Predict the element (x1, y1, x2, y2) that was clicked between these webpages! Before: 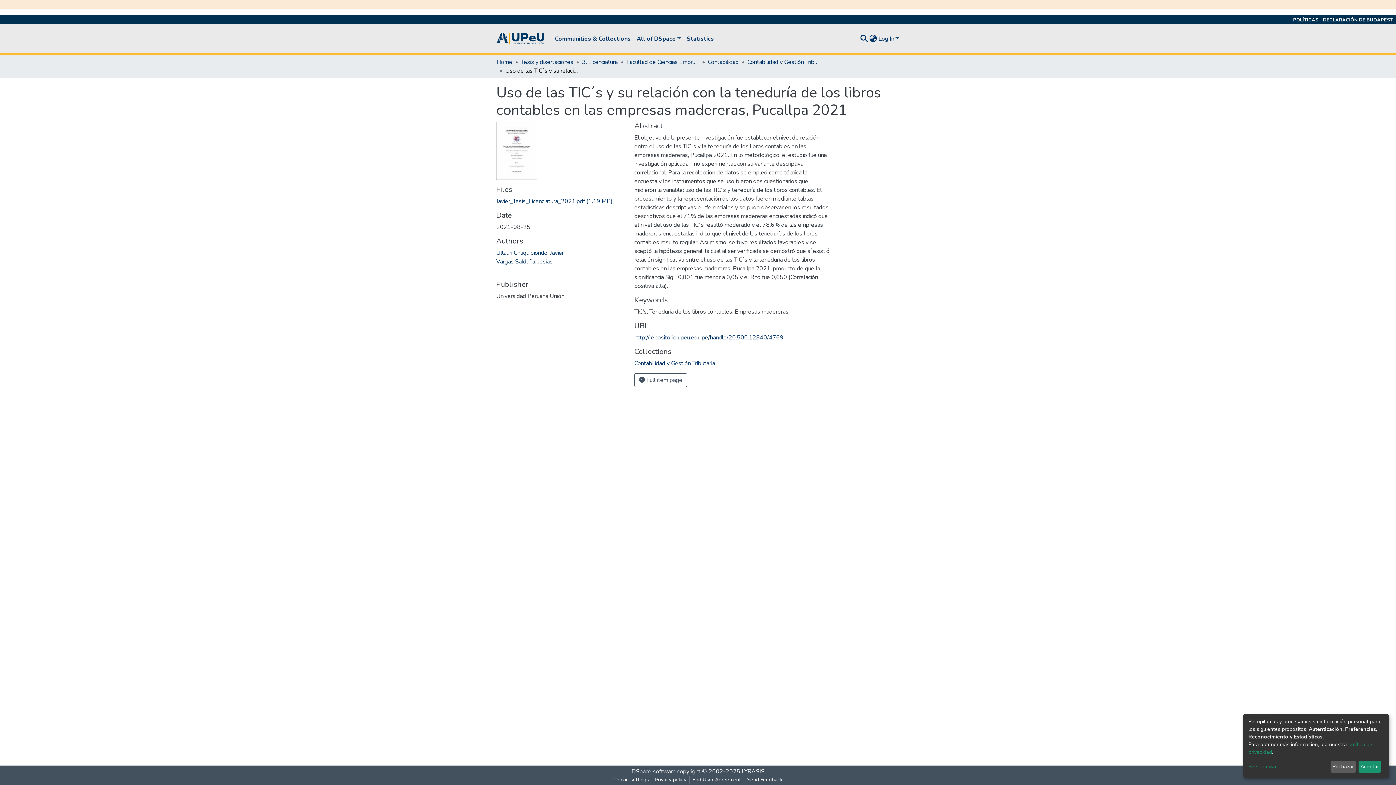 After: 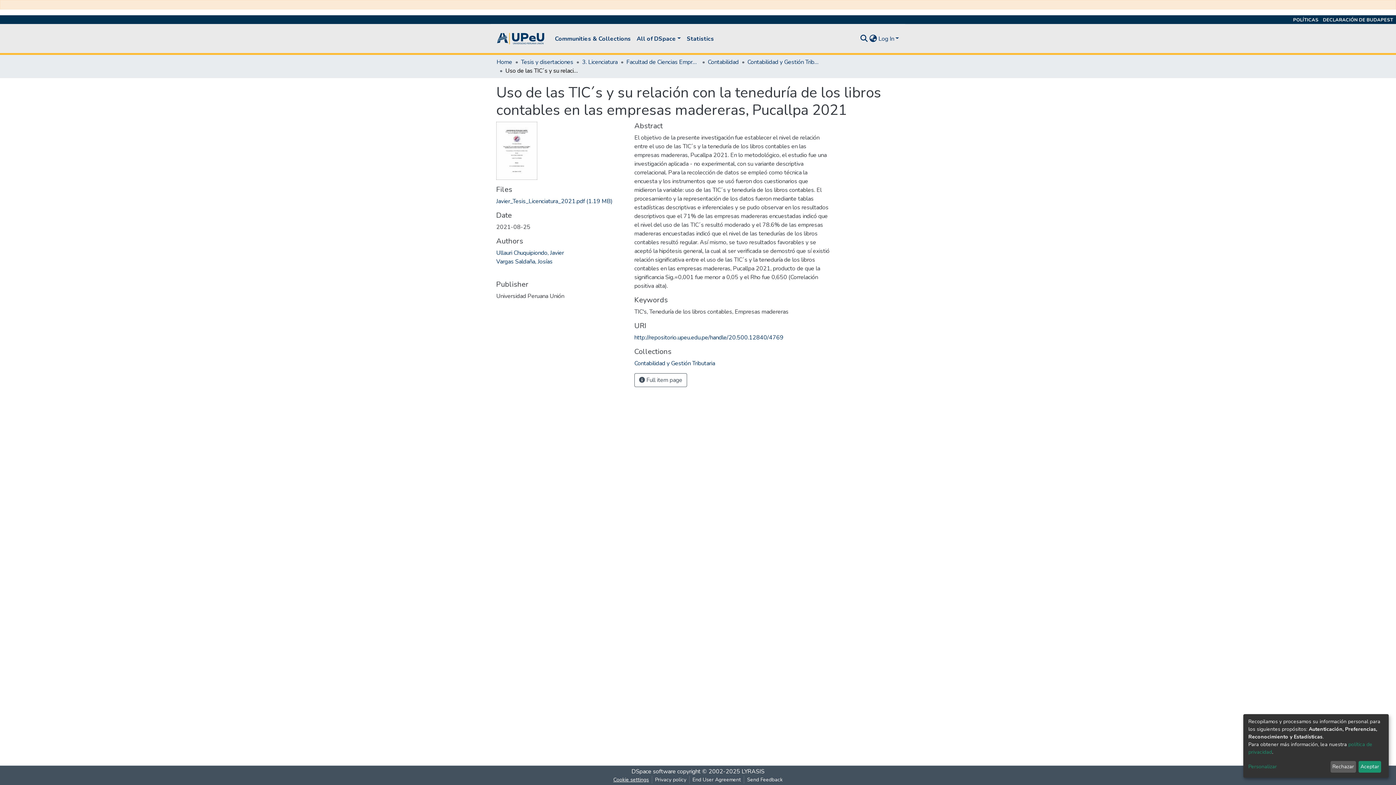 Action: label: Cookie settings bbox: (610, 776, 652, 784)